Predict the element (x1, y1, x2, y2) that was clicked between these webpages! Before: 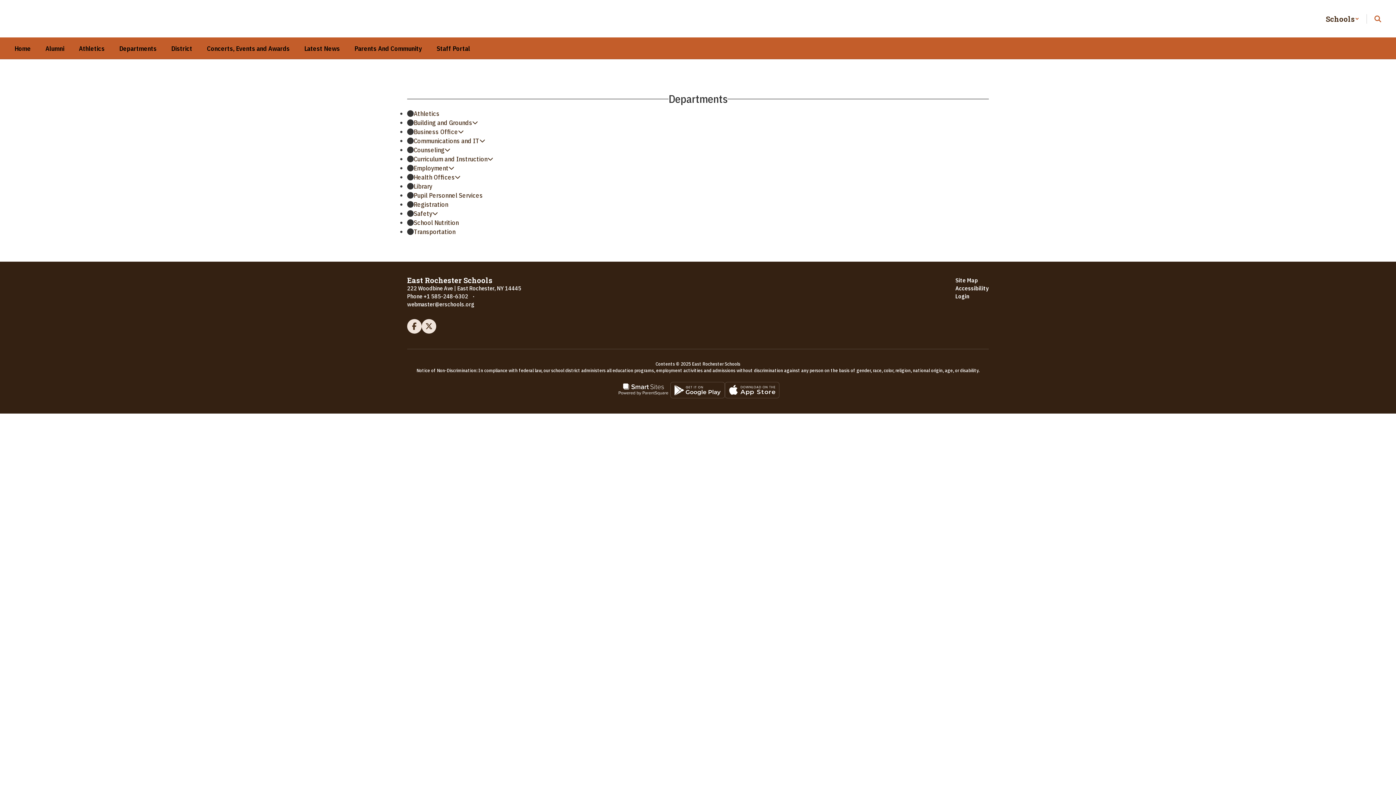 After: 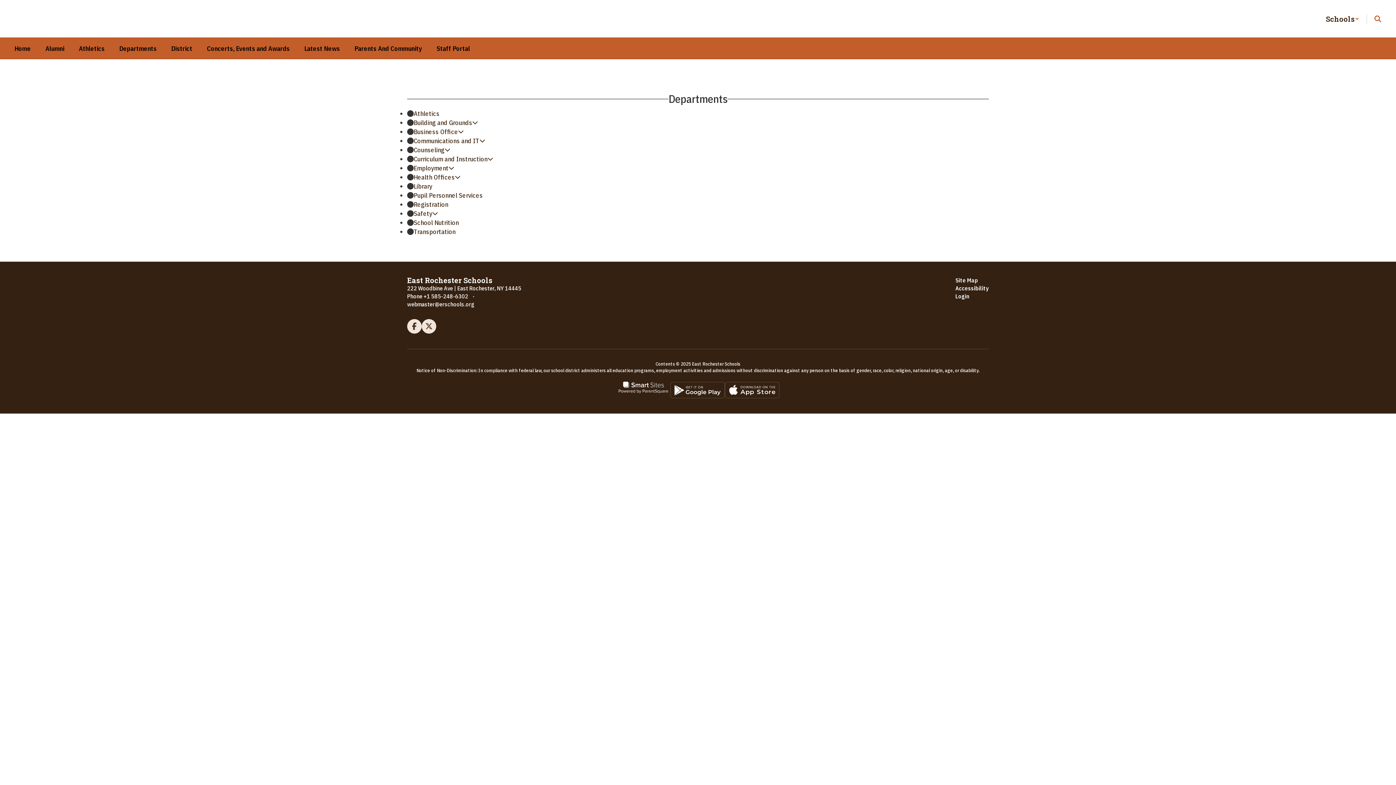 Action: label: Smart Sites, Powered by ParentSquare bbox: (616, 381, 670, 399)